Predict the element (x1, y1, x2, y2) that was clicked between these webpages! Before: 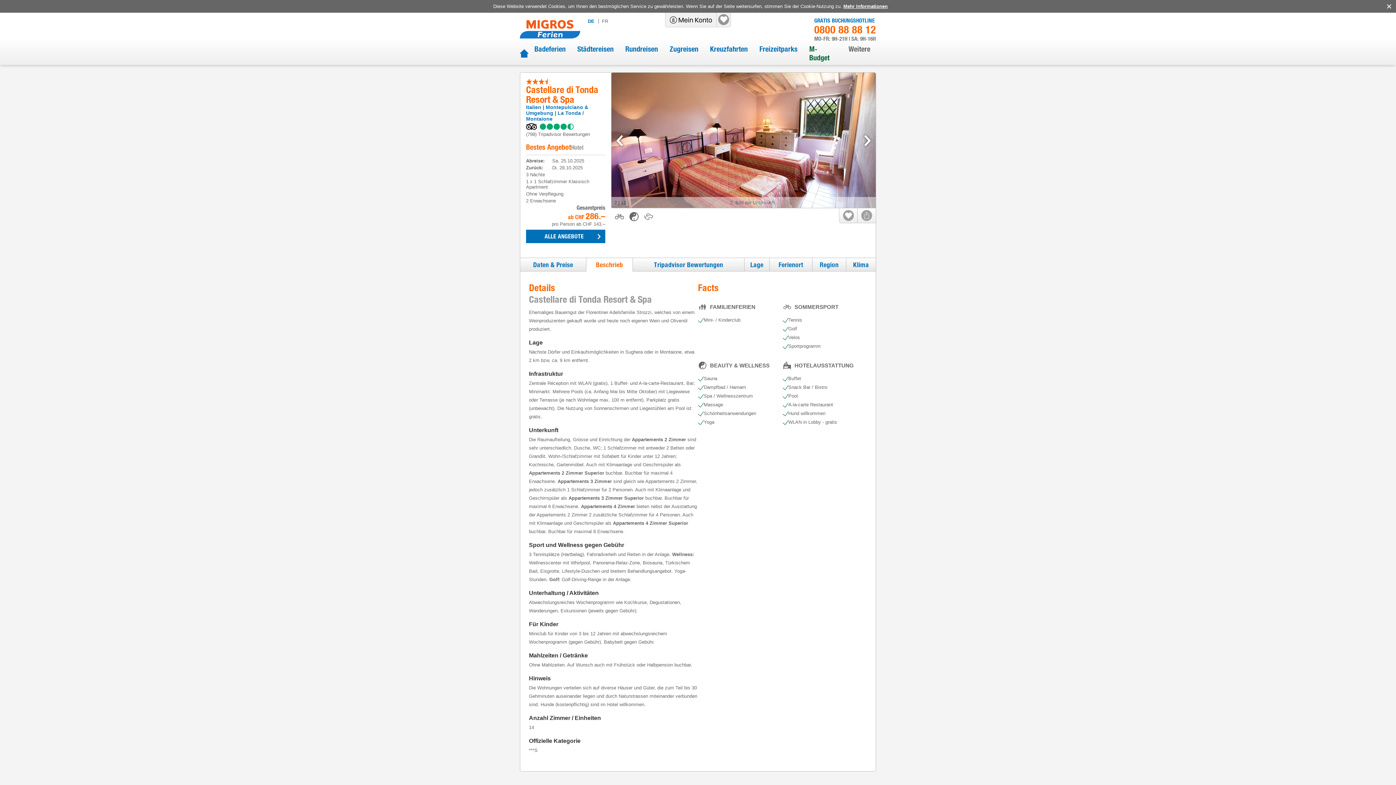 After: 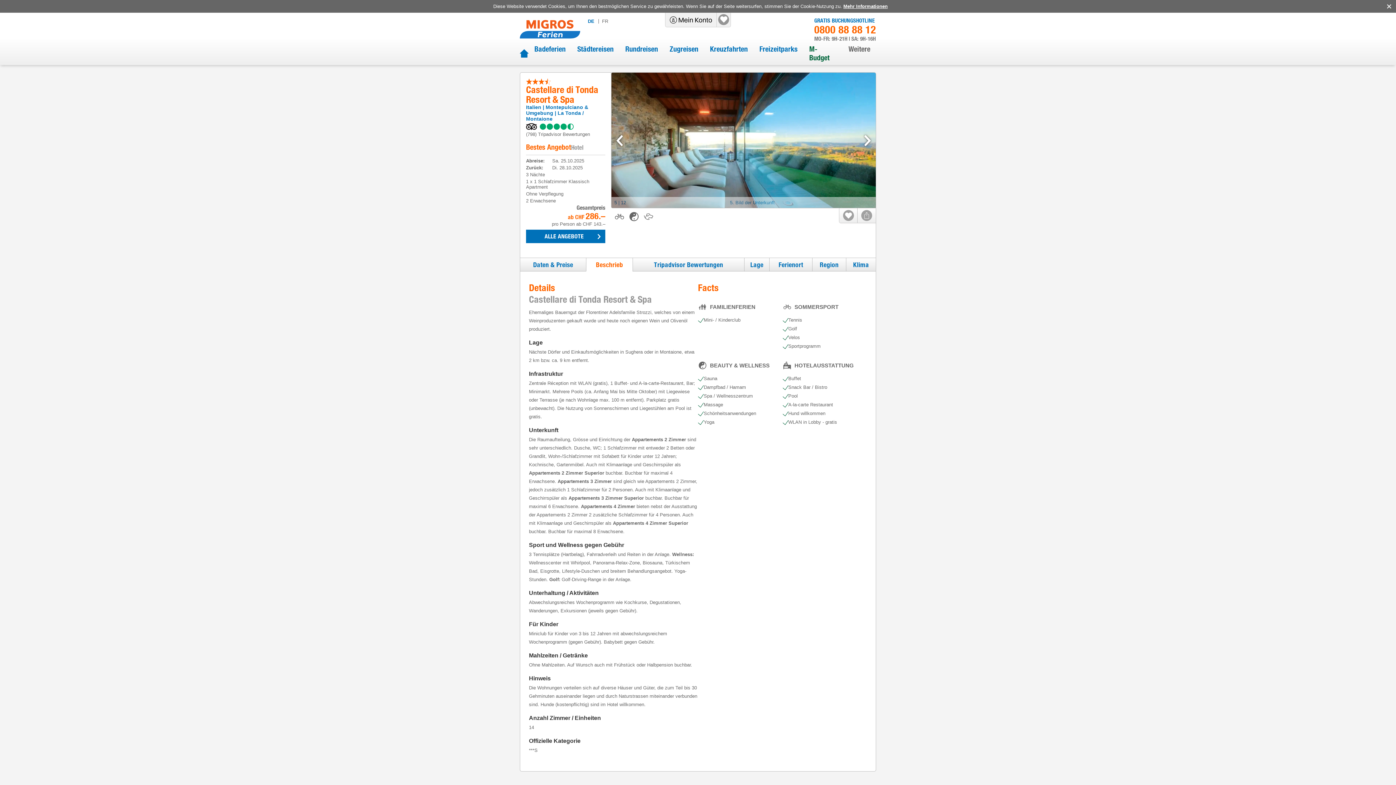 Action: bbox: (586, 257, 633, 271) label: Beschrieb